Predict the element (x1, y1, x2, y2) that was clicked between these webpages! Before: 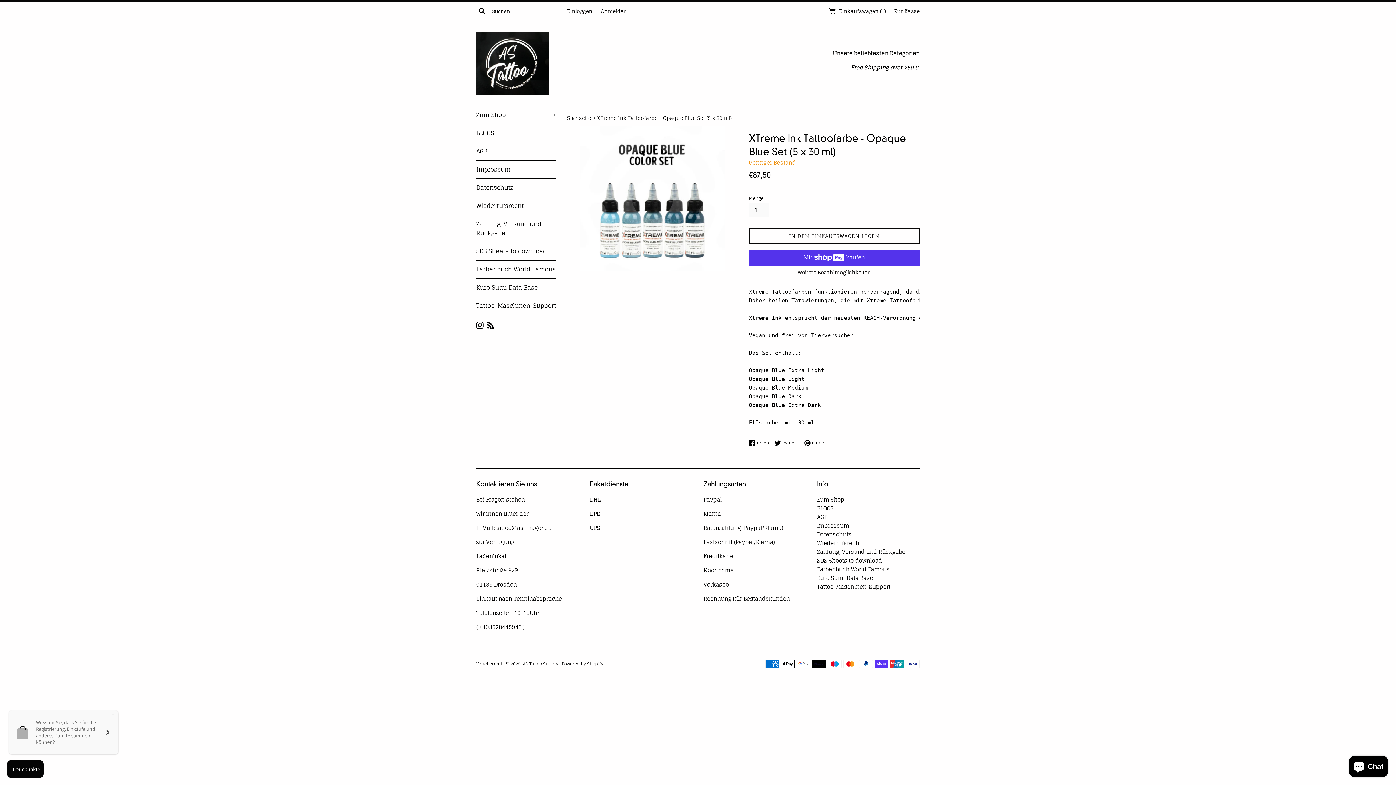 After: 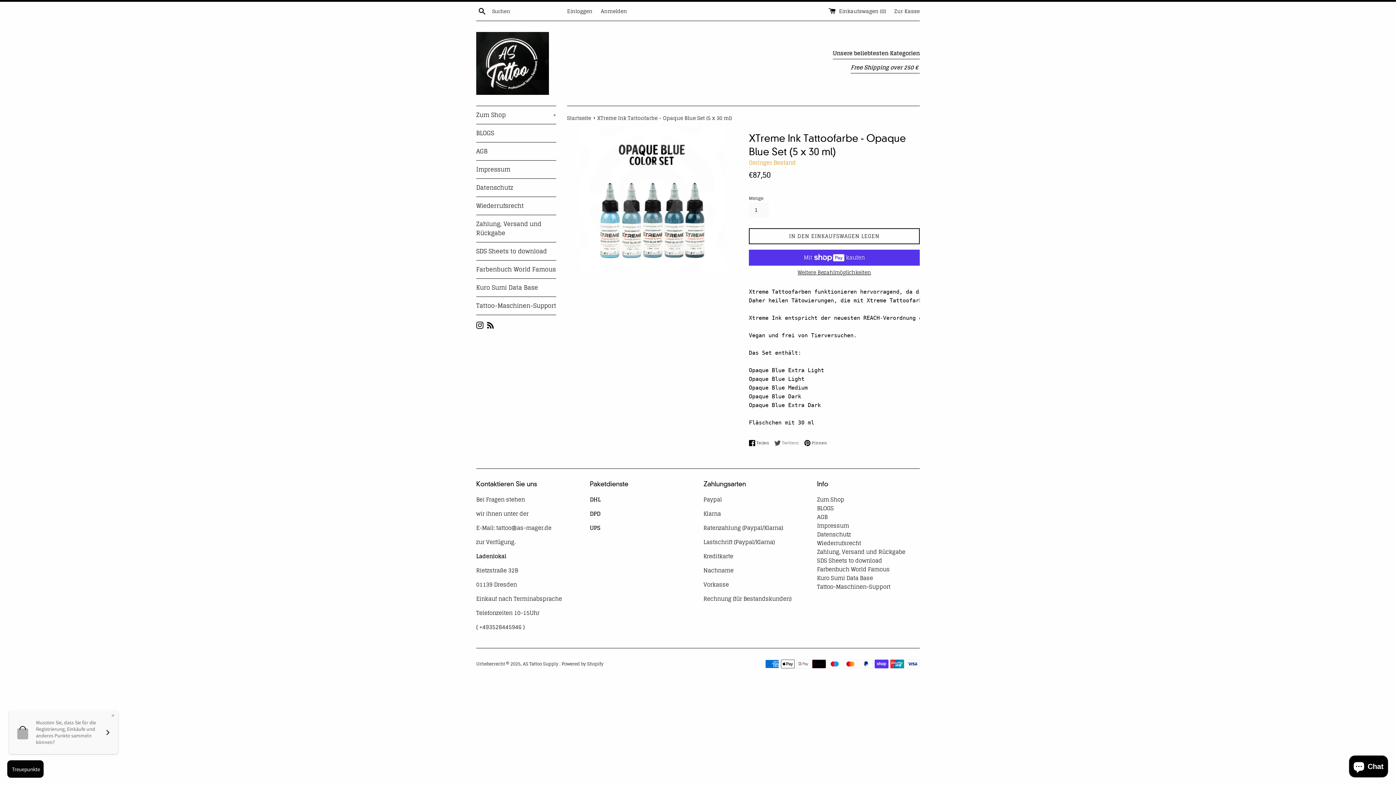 Action: label:  Twittern
Auf Twitter twittern bbox: (774, 439, 802, 446)